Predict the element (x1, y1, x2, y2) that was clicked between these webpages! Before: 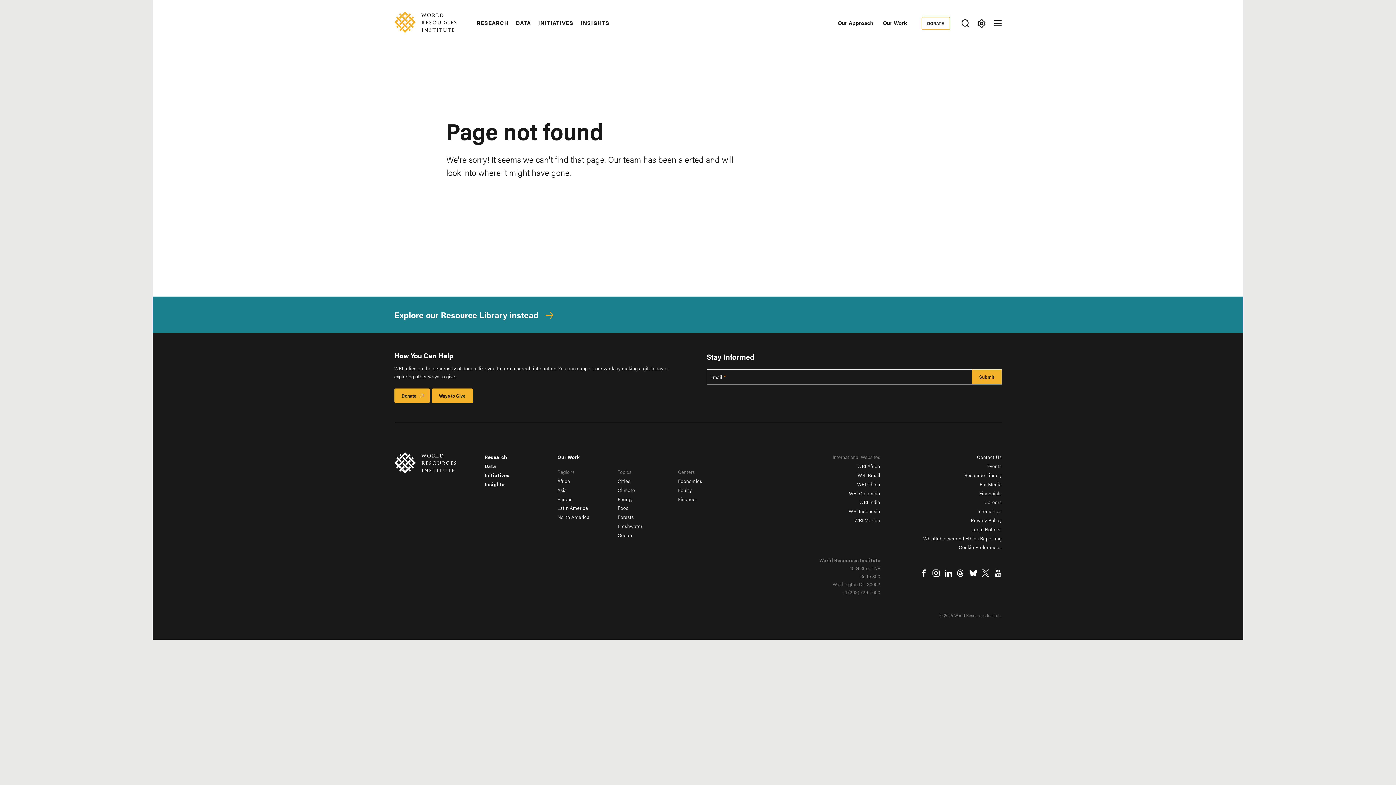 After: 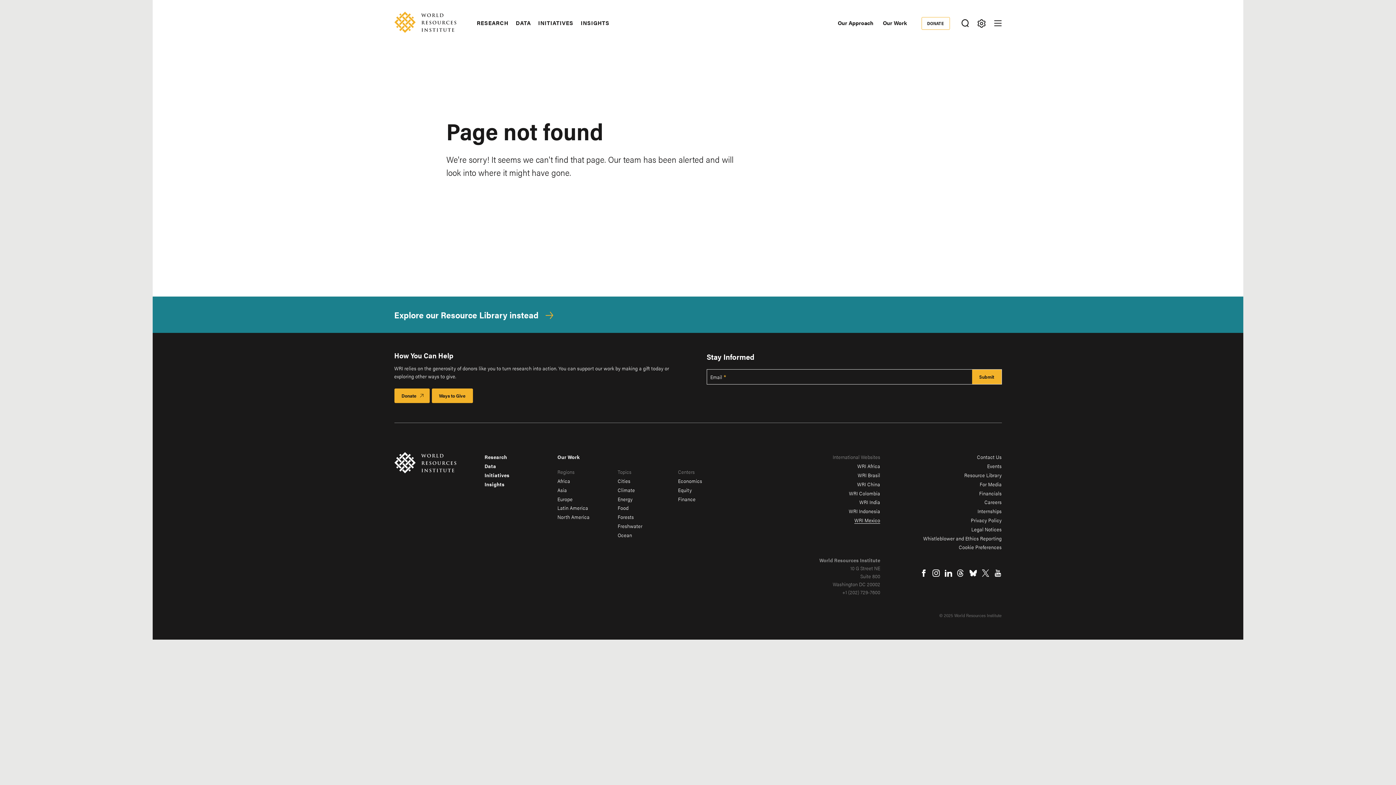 Action: label: WRI Mexico bbox: (854, 516, 880, 524)